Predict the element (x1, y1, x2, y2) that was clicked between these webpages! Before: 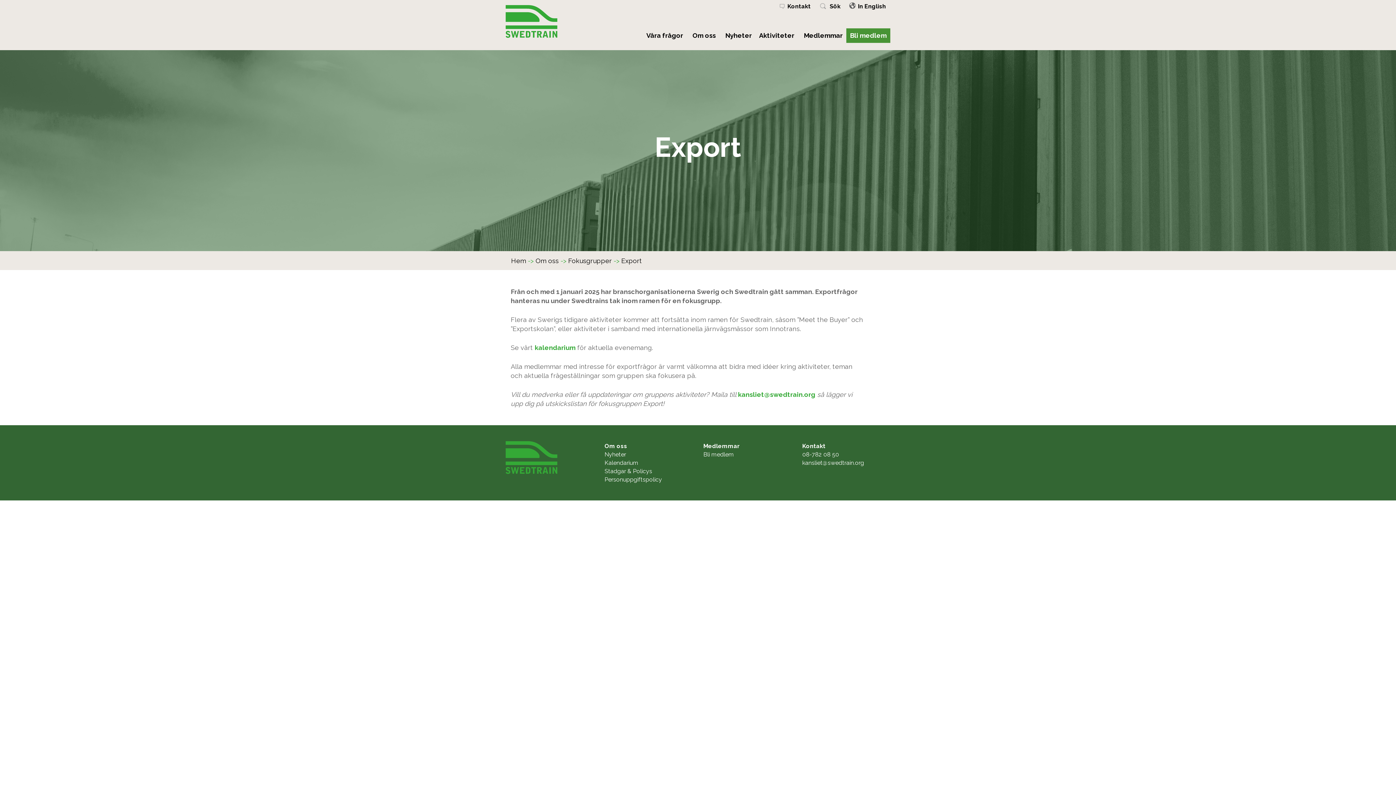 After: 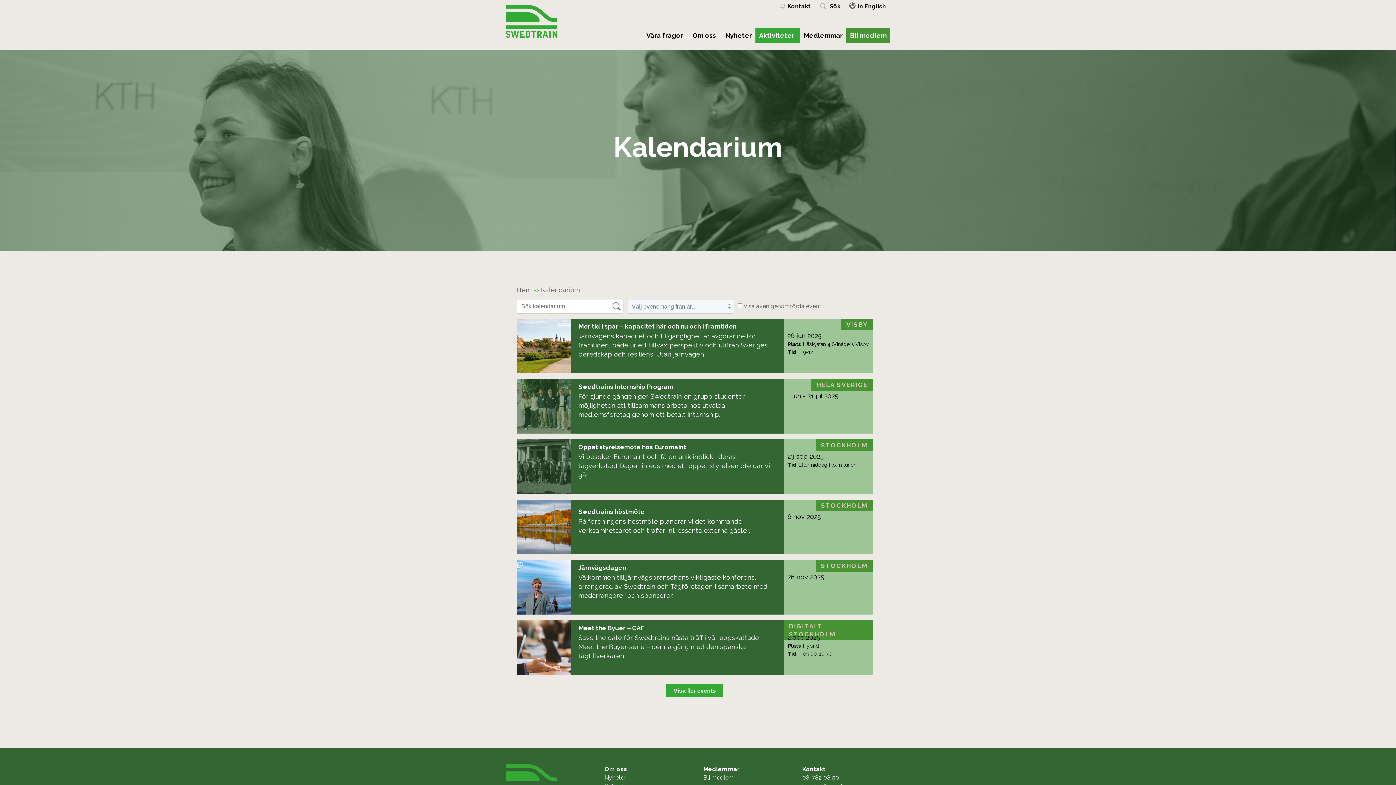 Action: label: kalendarium bbox: (534, 344, 575, 351)